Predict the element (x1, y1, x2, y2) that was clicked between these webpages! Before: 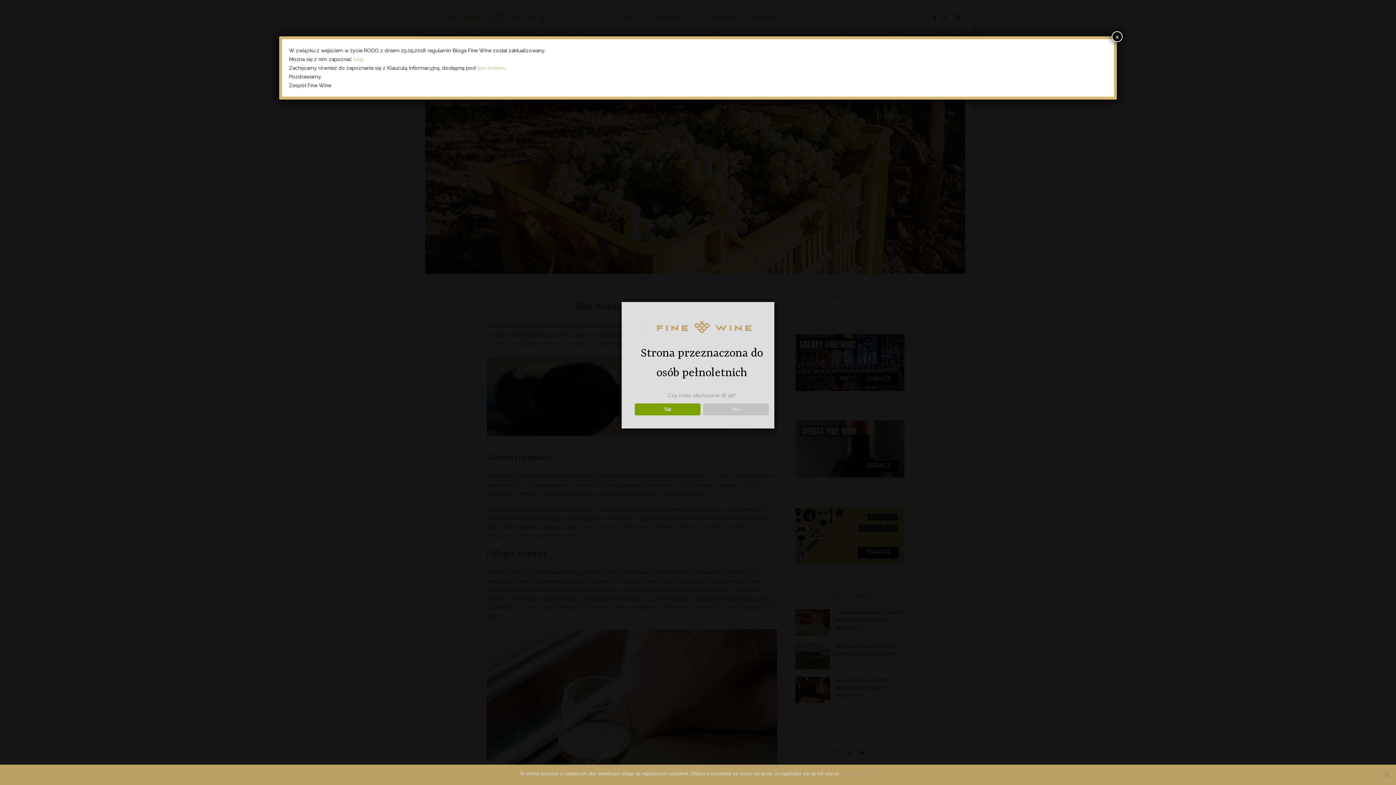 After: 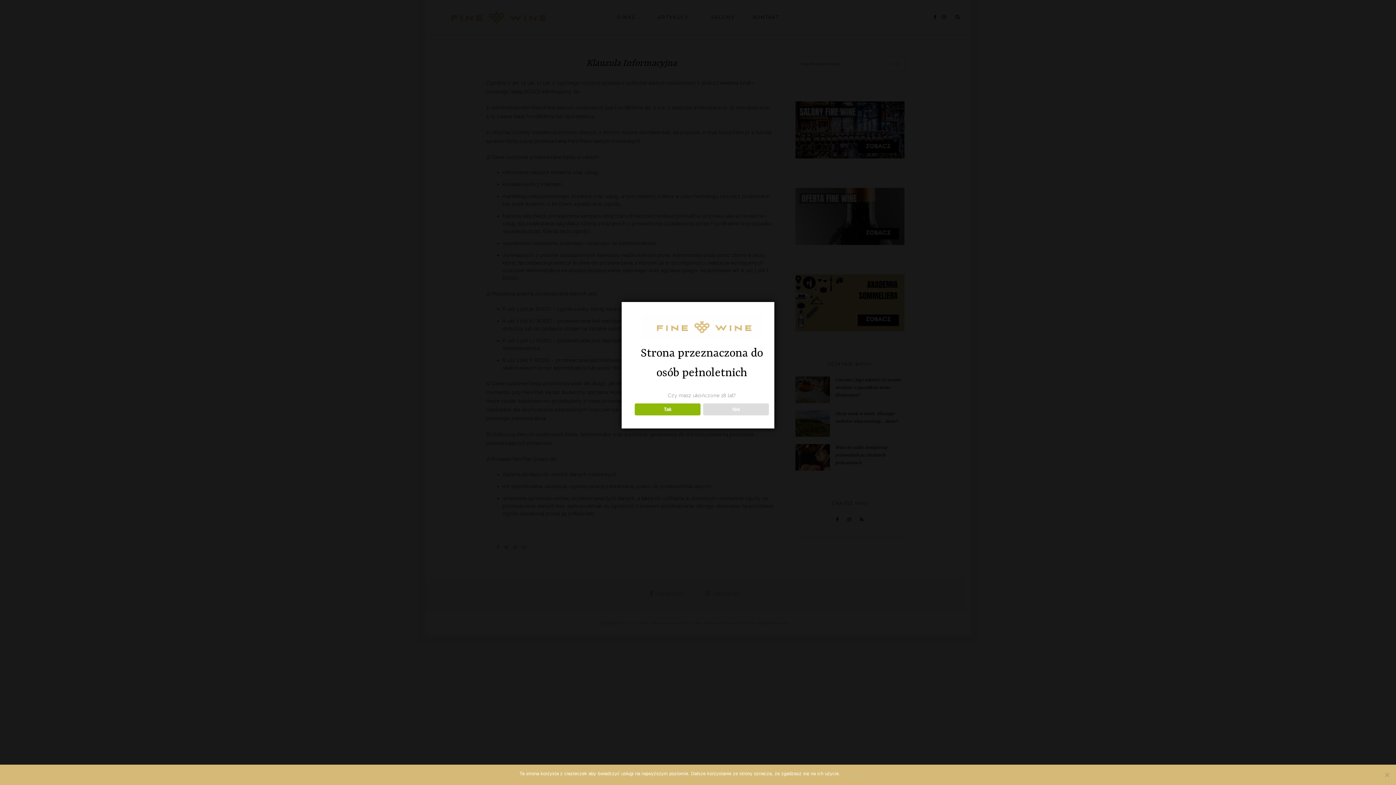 Action: label: tym linkiem bbox: (477, 65, 504, 70)